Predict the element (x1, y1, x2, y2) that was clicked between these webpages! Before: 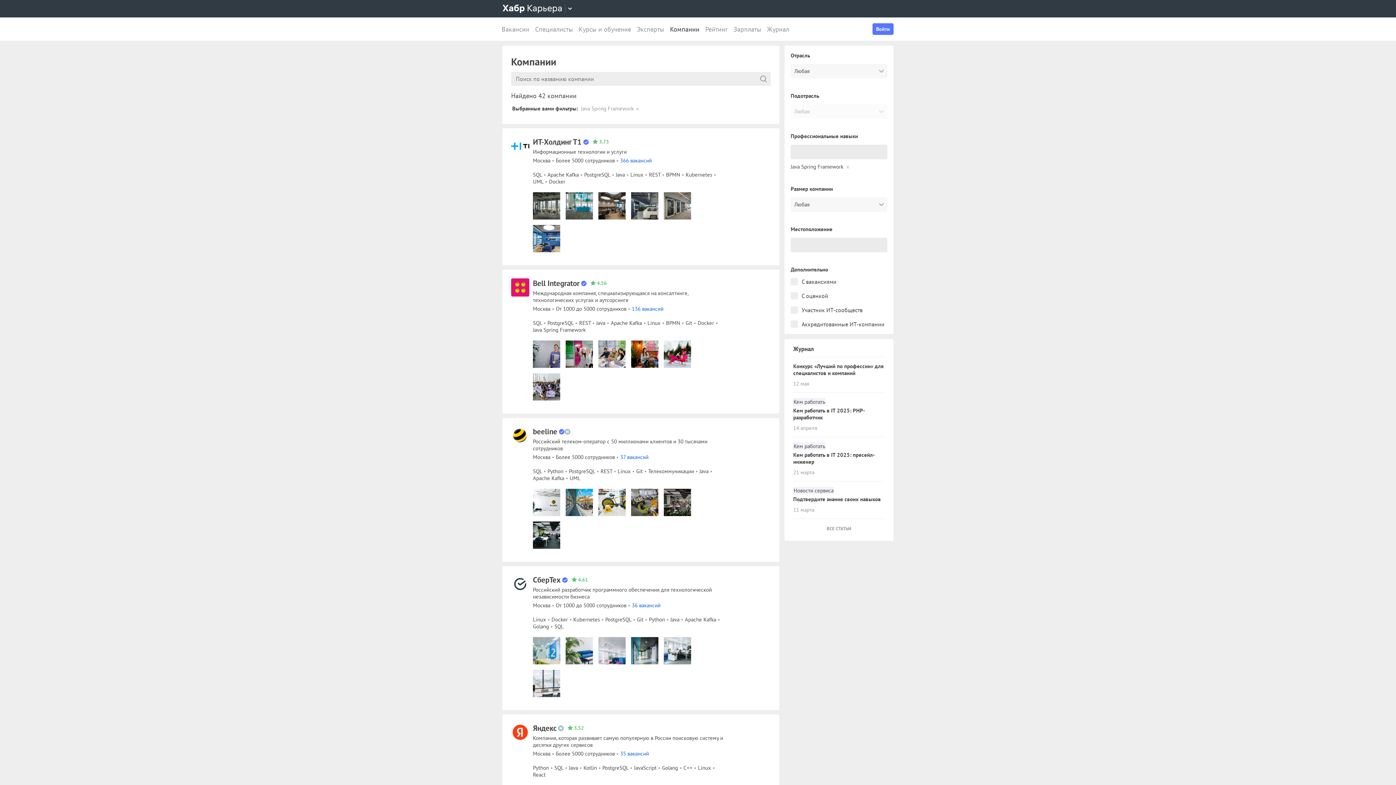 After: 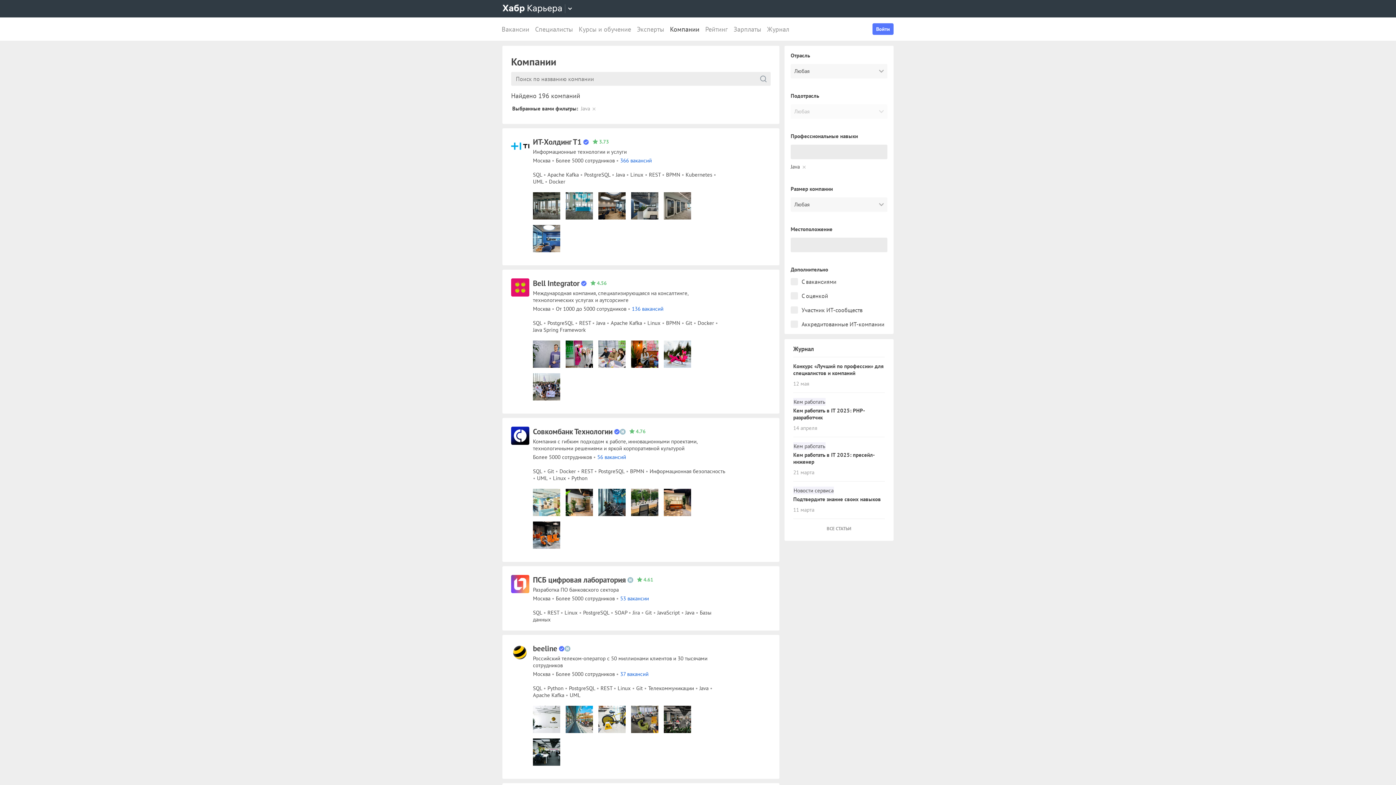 Action: label: Java bbox: (569, 764, 578, 771)